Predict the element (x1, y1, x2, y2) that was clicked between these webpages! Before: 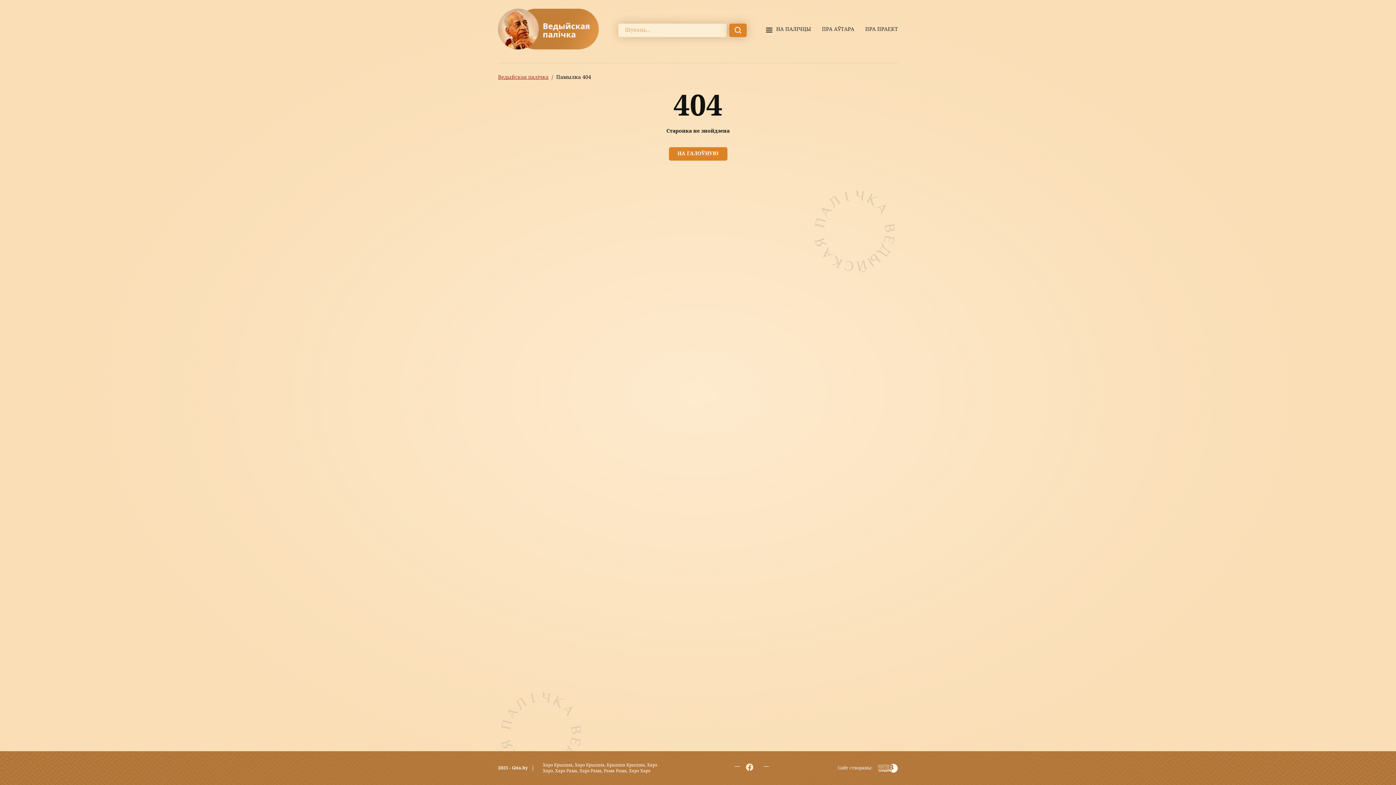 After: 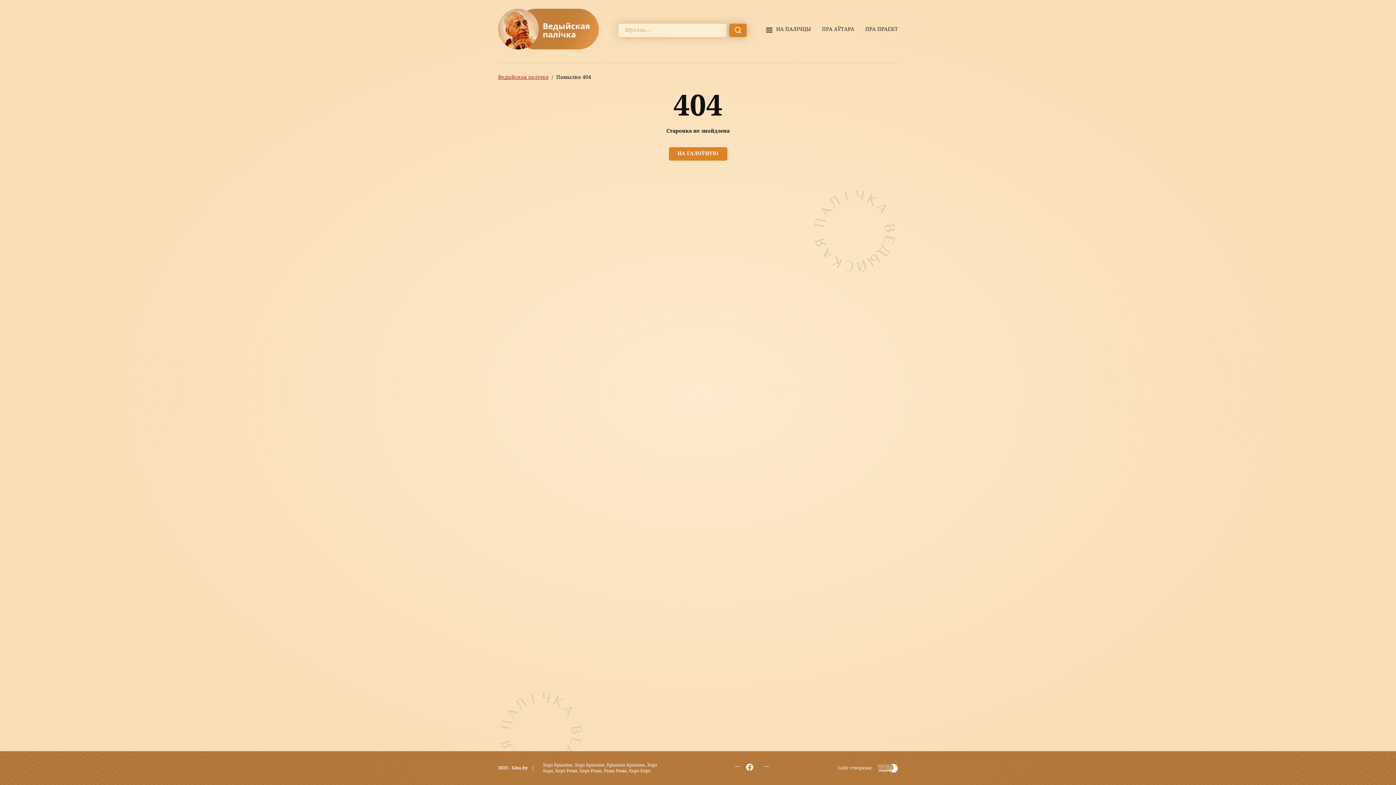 Action: label: Сайт створаны: bbox: (838, 765, 872, 771)